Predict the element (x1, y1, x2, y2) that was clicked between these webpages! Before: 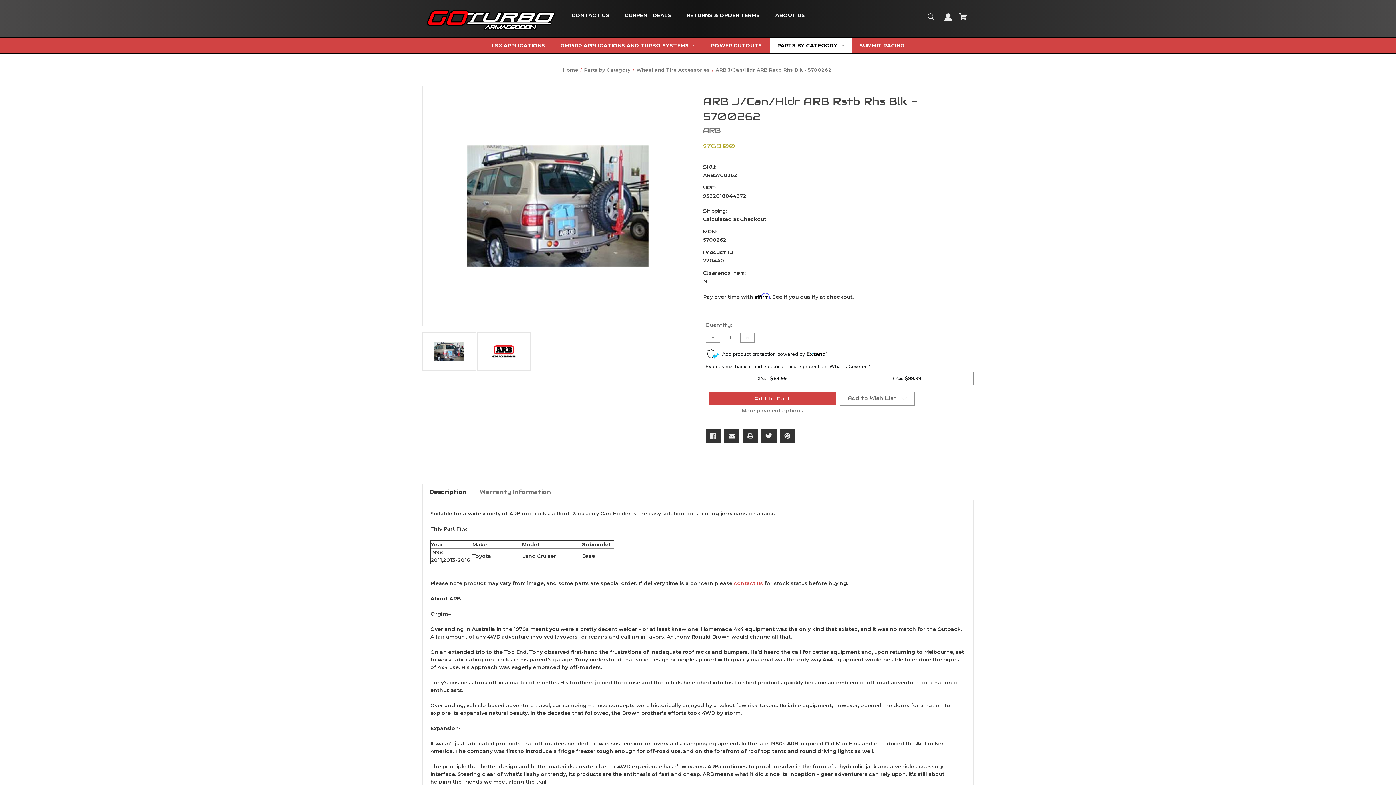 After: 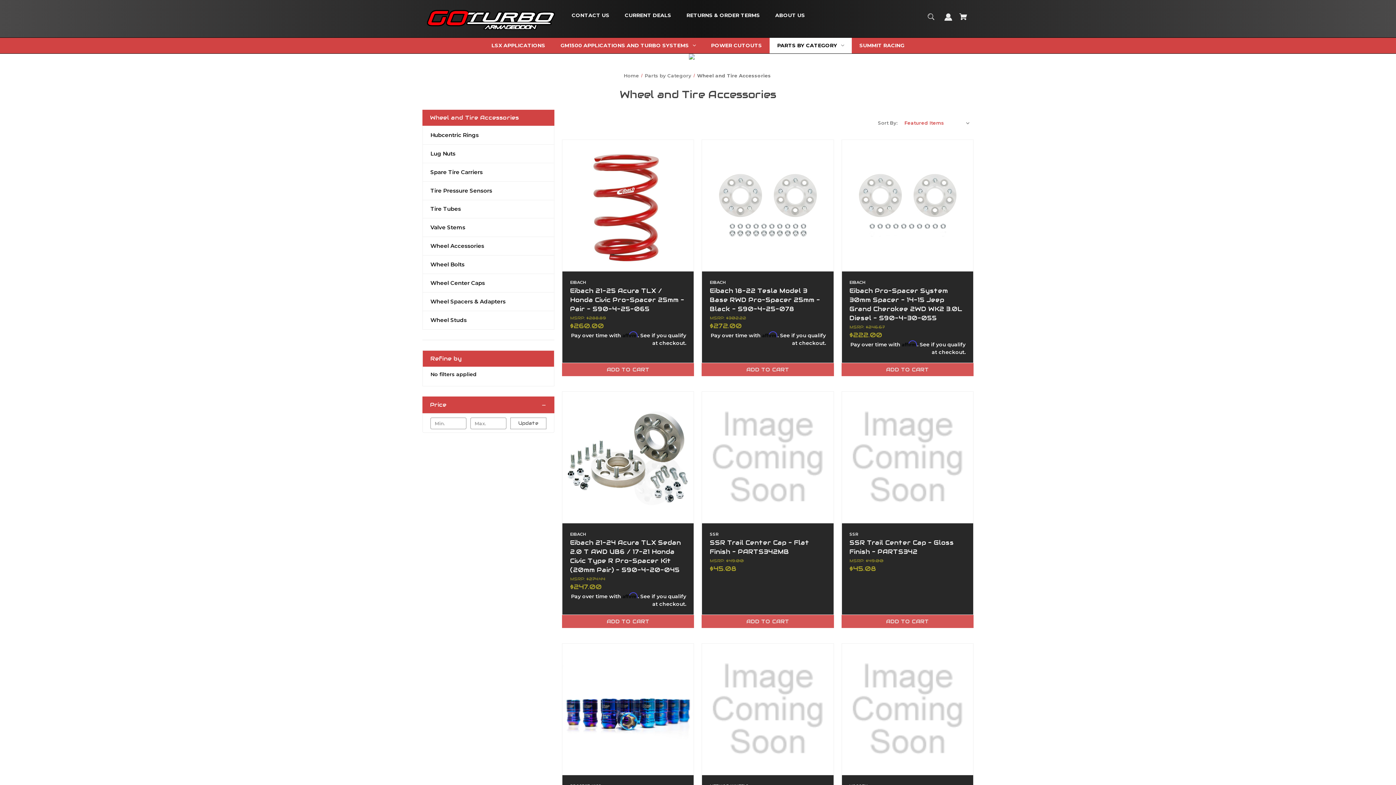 Action: label: Wheel and Tire Accessories bbox: (636, 66, 710, 72)